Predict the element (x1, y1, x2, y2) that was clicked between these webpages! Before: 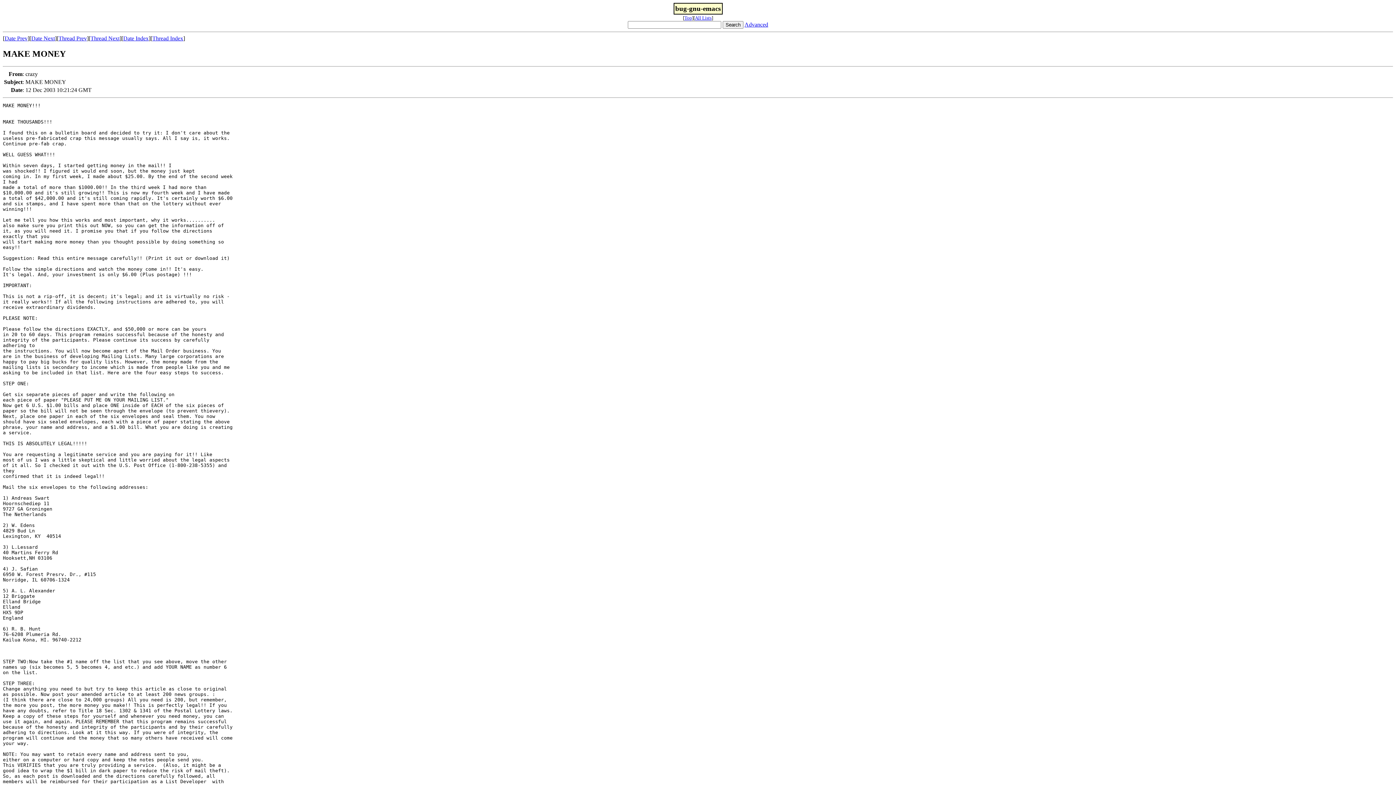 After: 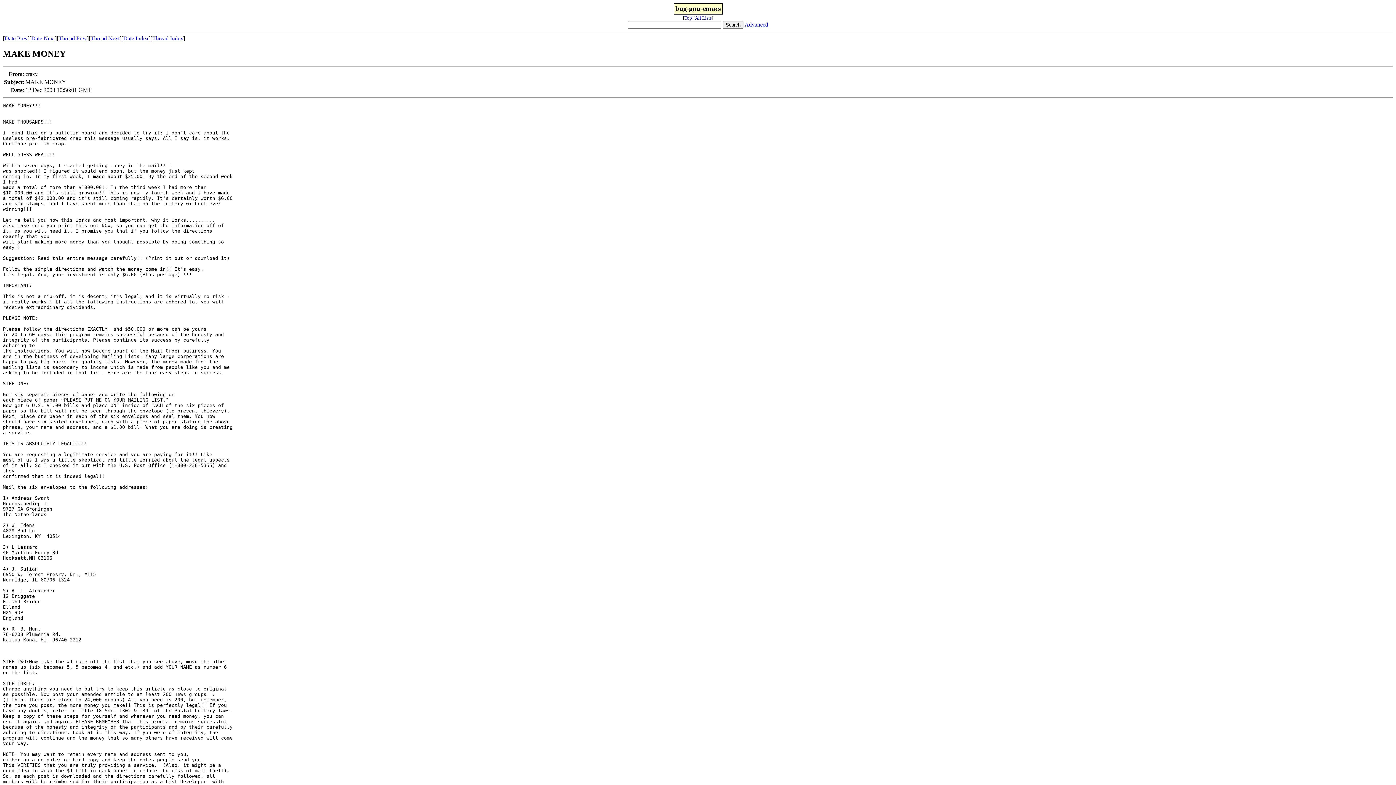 Action: bbox: (31, 35, 54, 41) label: Date Next